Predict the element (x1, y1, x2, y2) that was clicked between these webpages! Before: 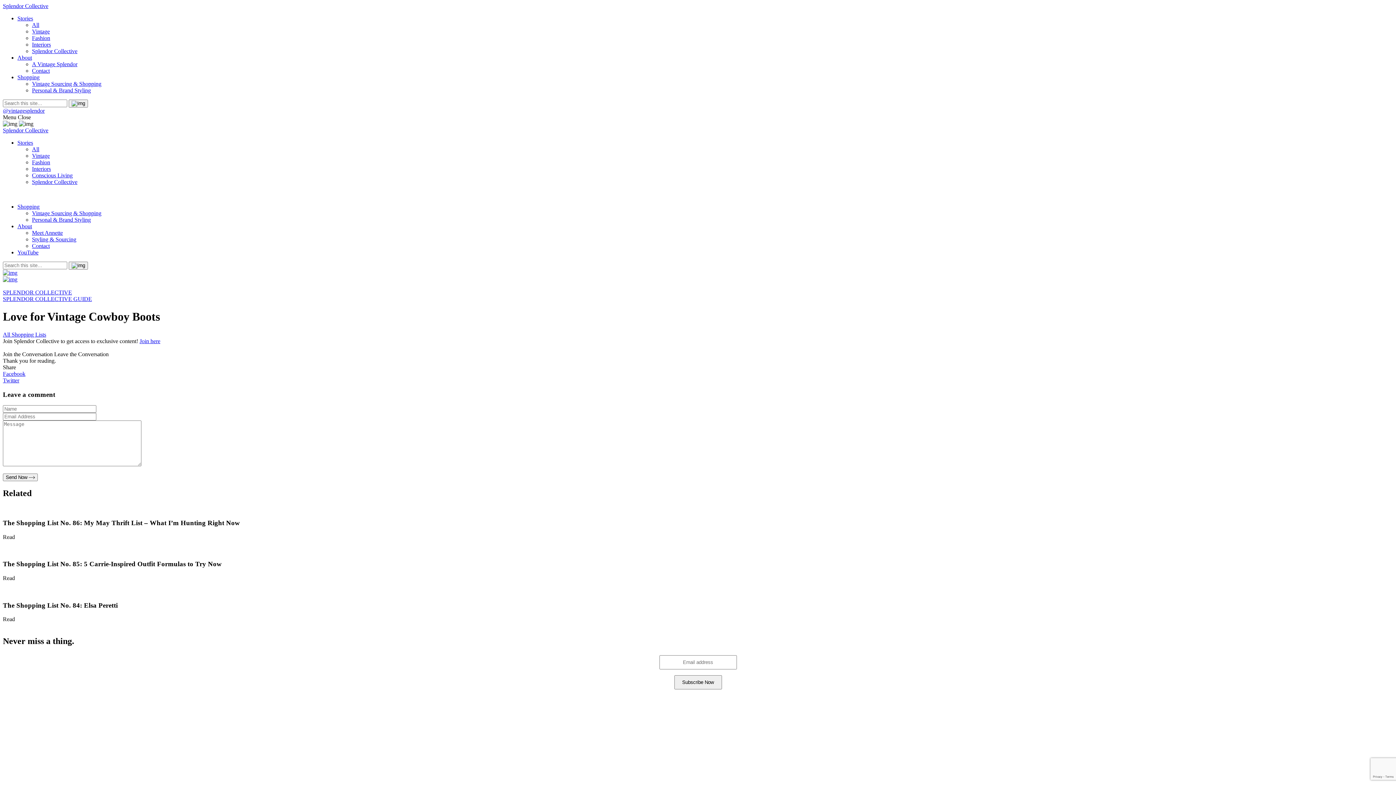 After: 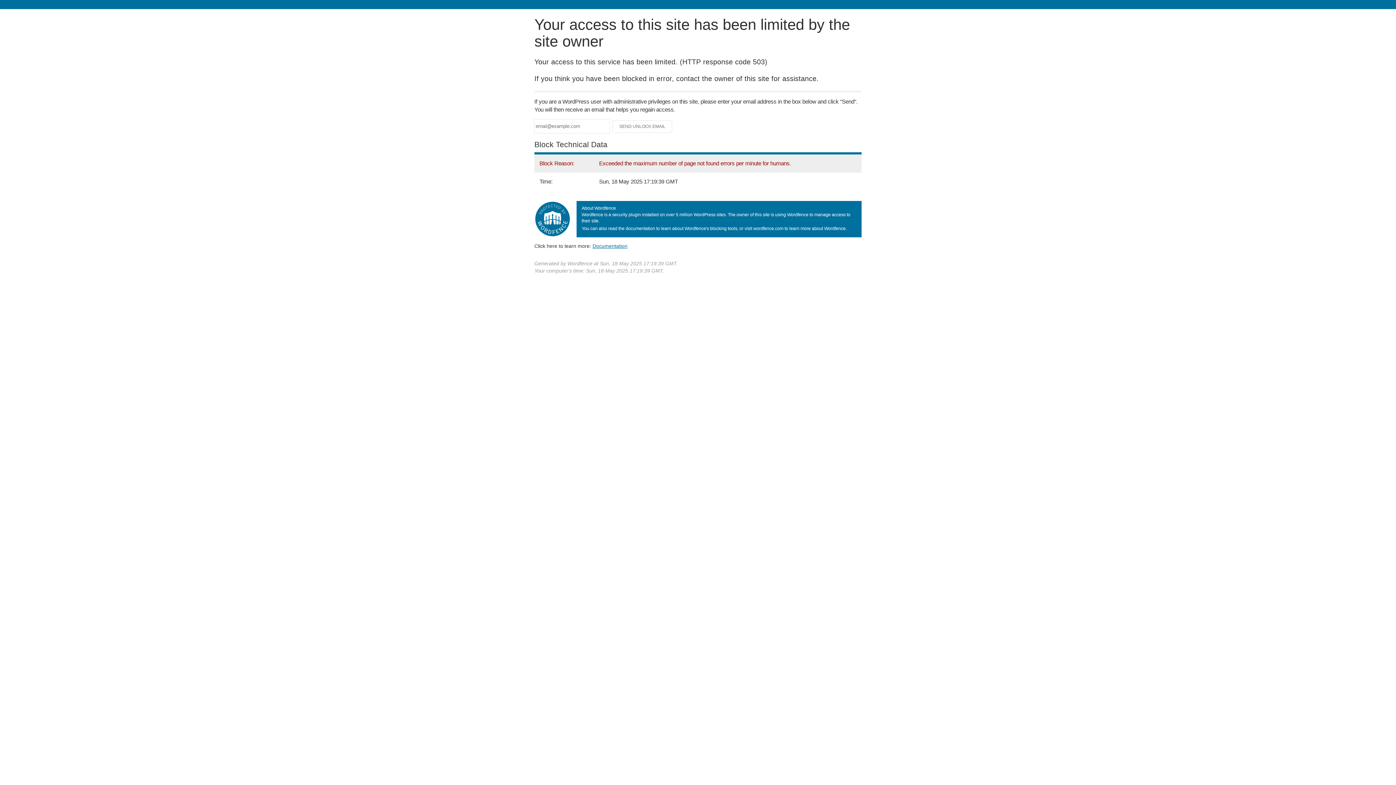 Action: bbox: (2, 296, 92, 302) label: SPLENDOR COLLECTIVE GUIDE